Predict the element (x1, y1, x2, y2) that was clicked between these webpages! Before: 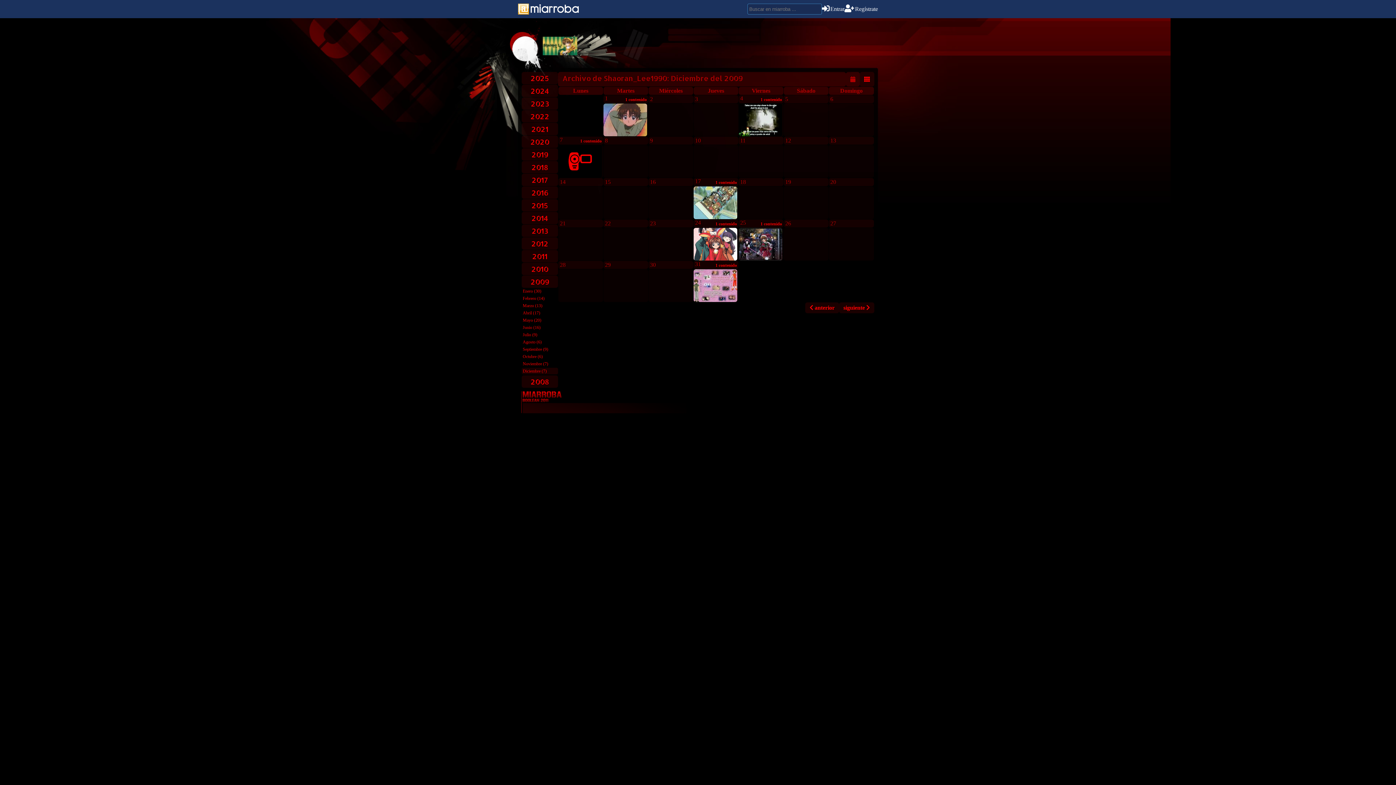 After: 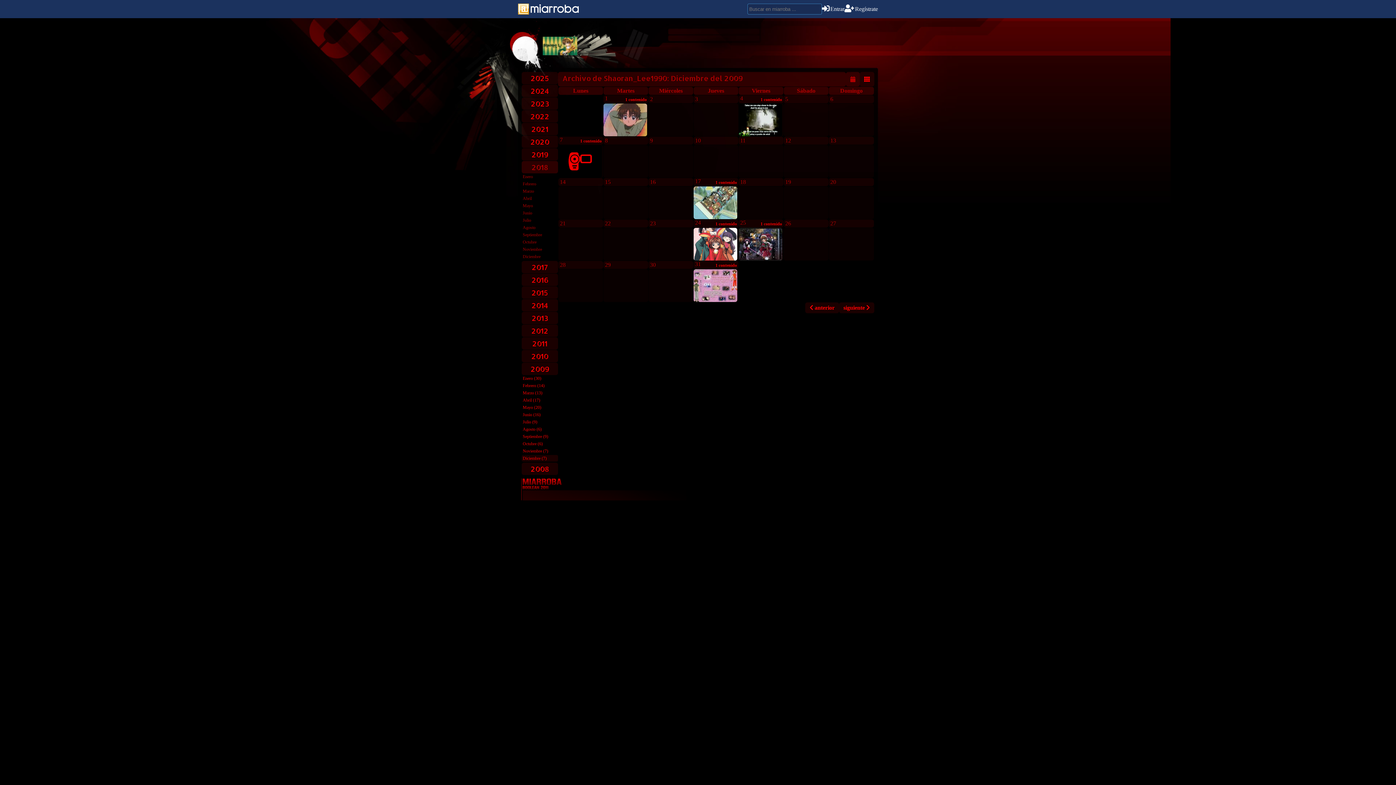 Action: label: 2018 bbox: (521, 161, 558, 173)